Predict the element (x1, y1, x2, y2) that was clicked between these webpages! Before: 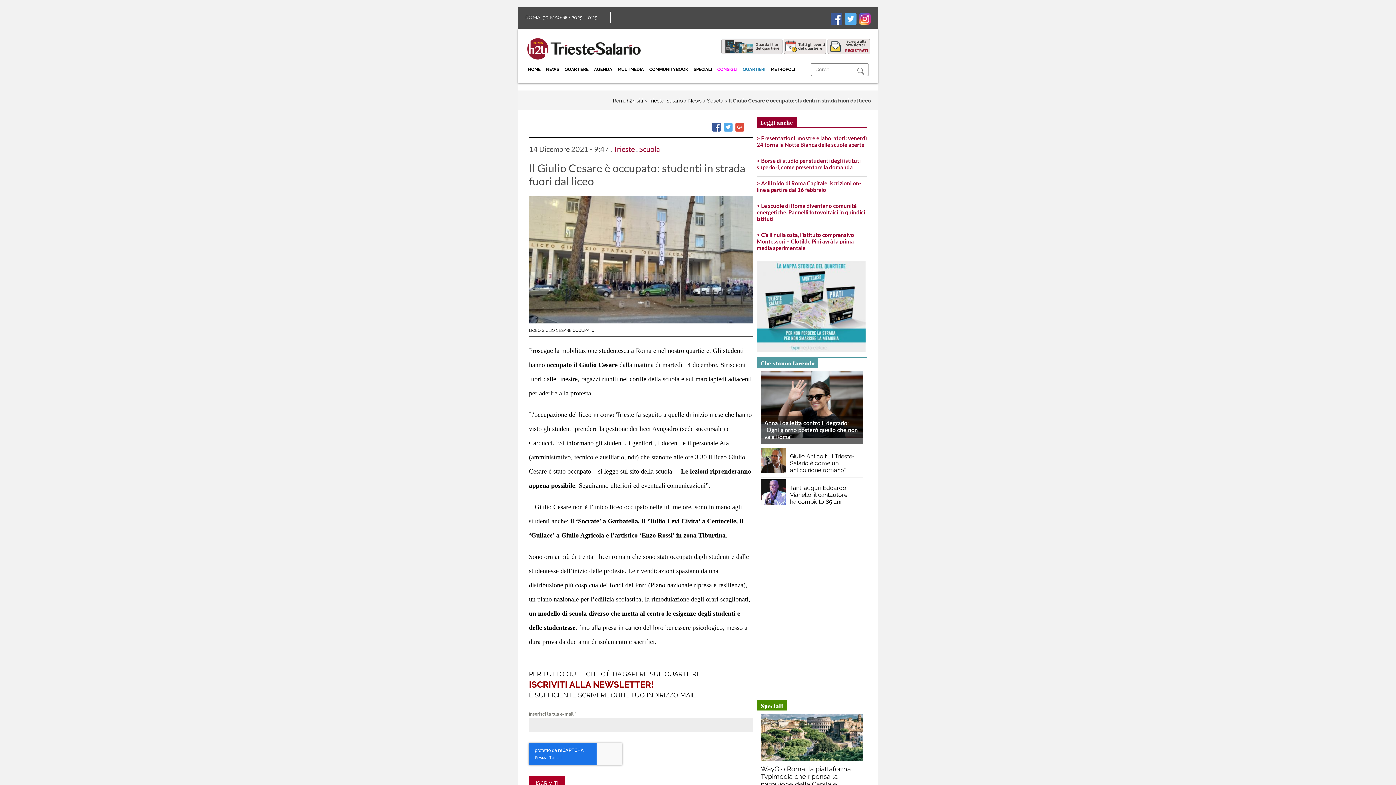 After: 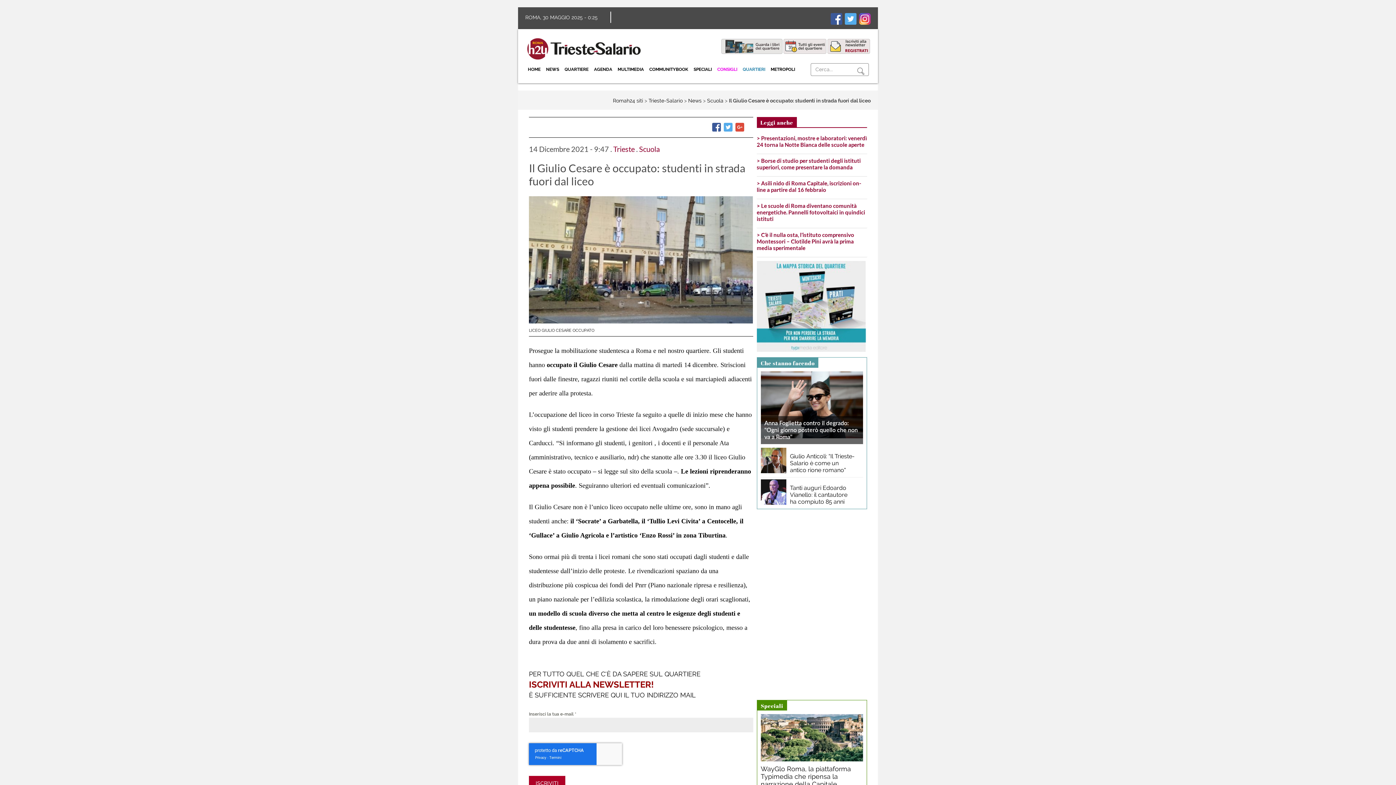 Action: bbox: (756, 302, 866, 308)